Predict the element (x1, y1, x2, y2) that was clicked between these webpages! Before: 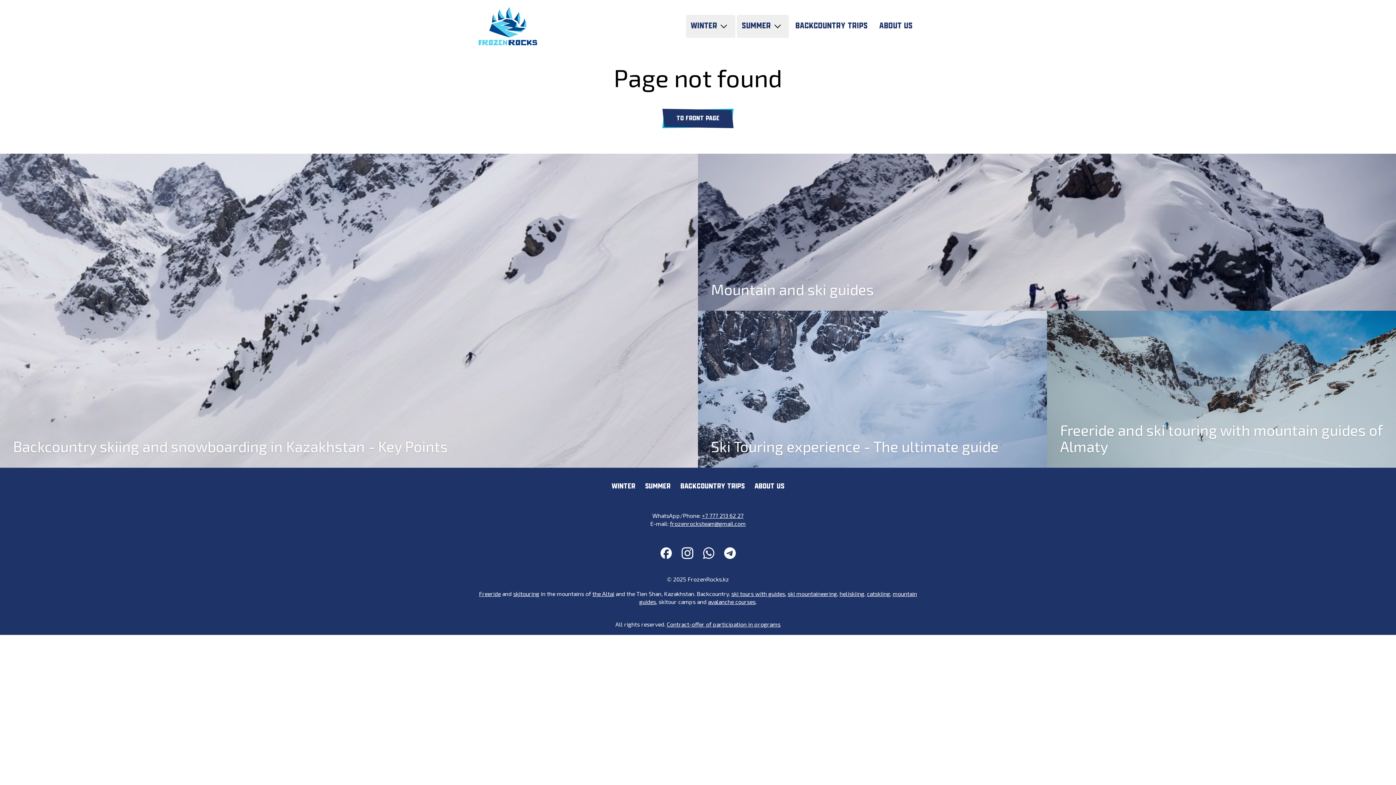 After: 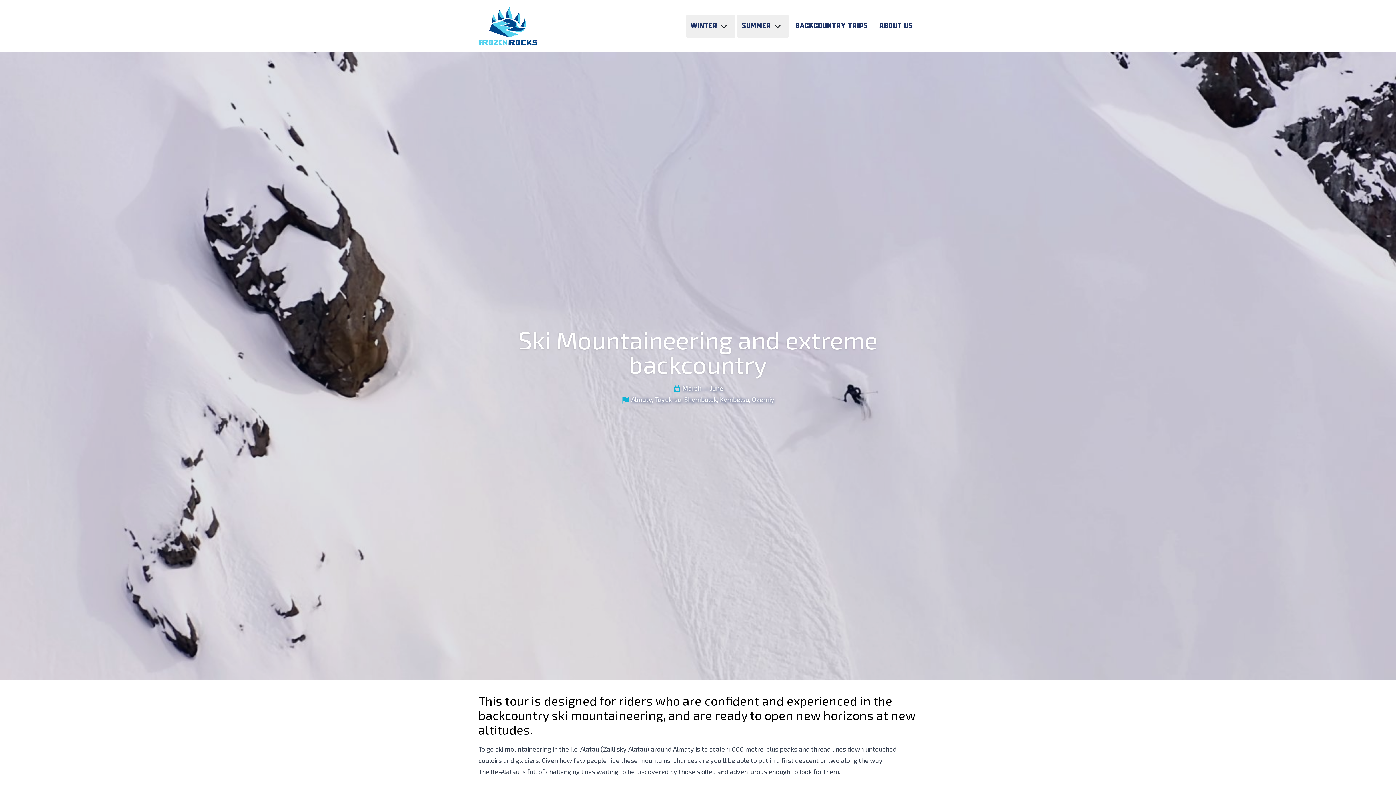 Action: bbox: (787, 590, 837, 597) label: ski mountaineering